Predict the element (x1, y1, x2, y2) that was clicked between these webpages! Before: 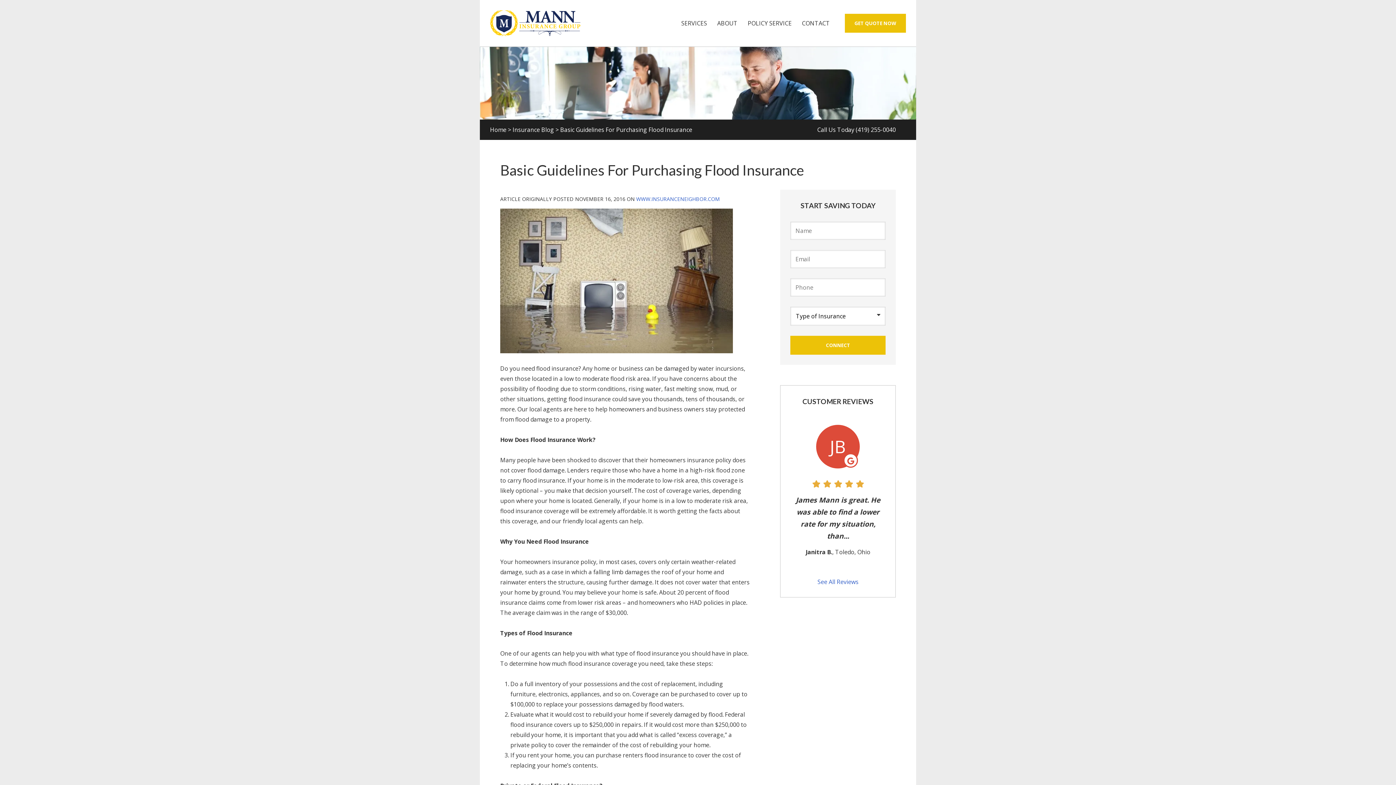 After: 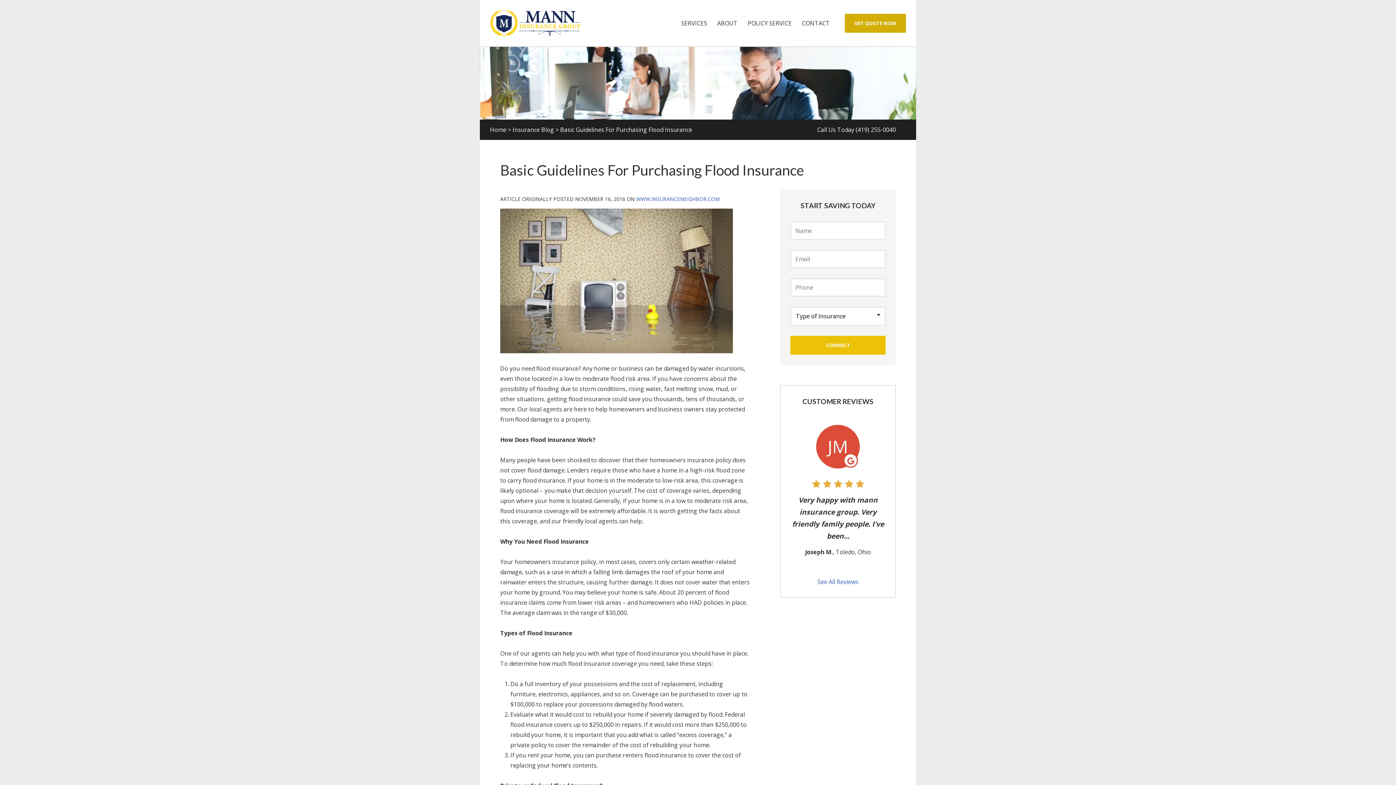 Action: bbox: (844, 13, 906, 32) label: GET QUOTE NOW
(OPENS IN NEW TAB)